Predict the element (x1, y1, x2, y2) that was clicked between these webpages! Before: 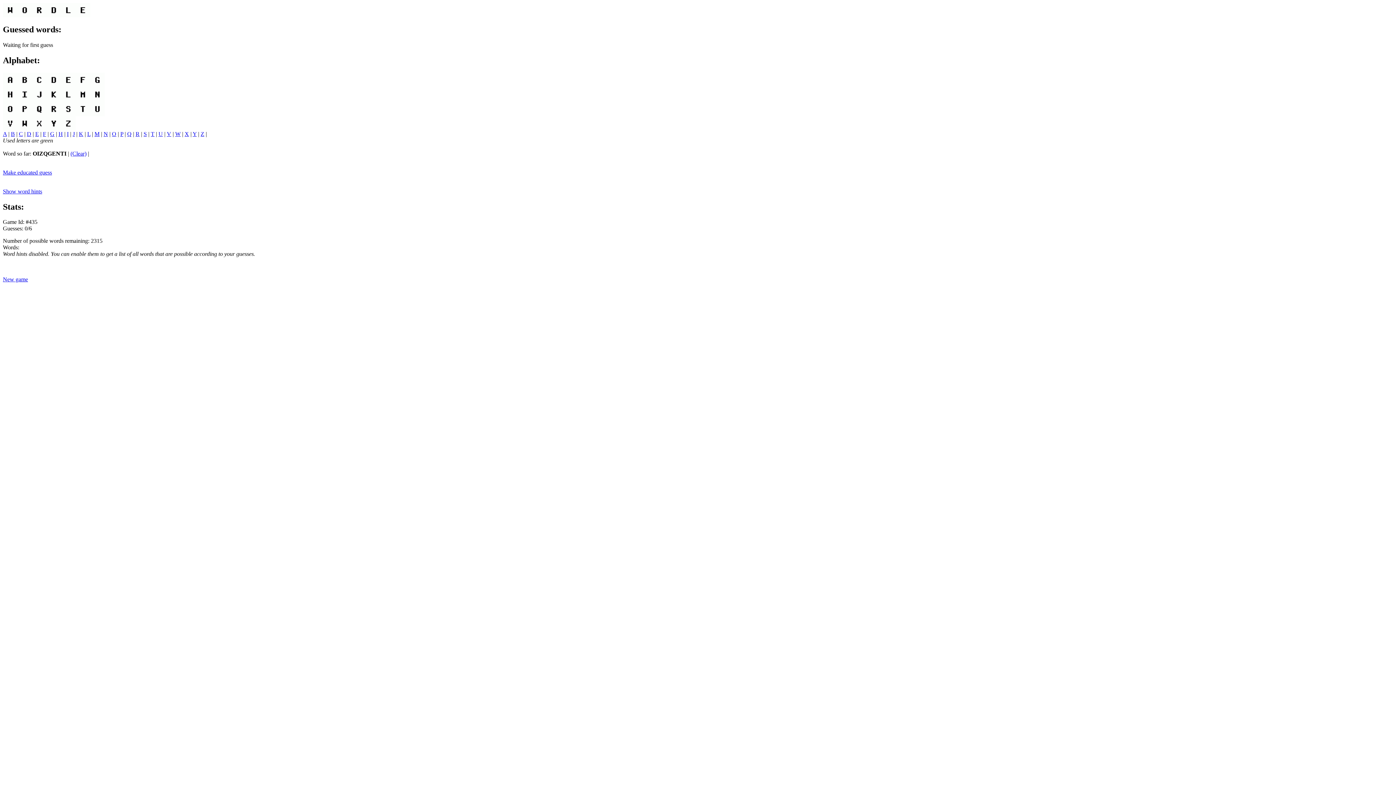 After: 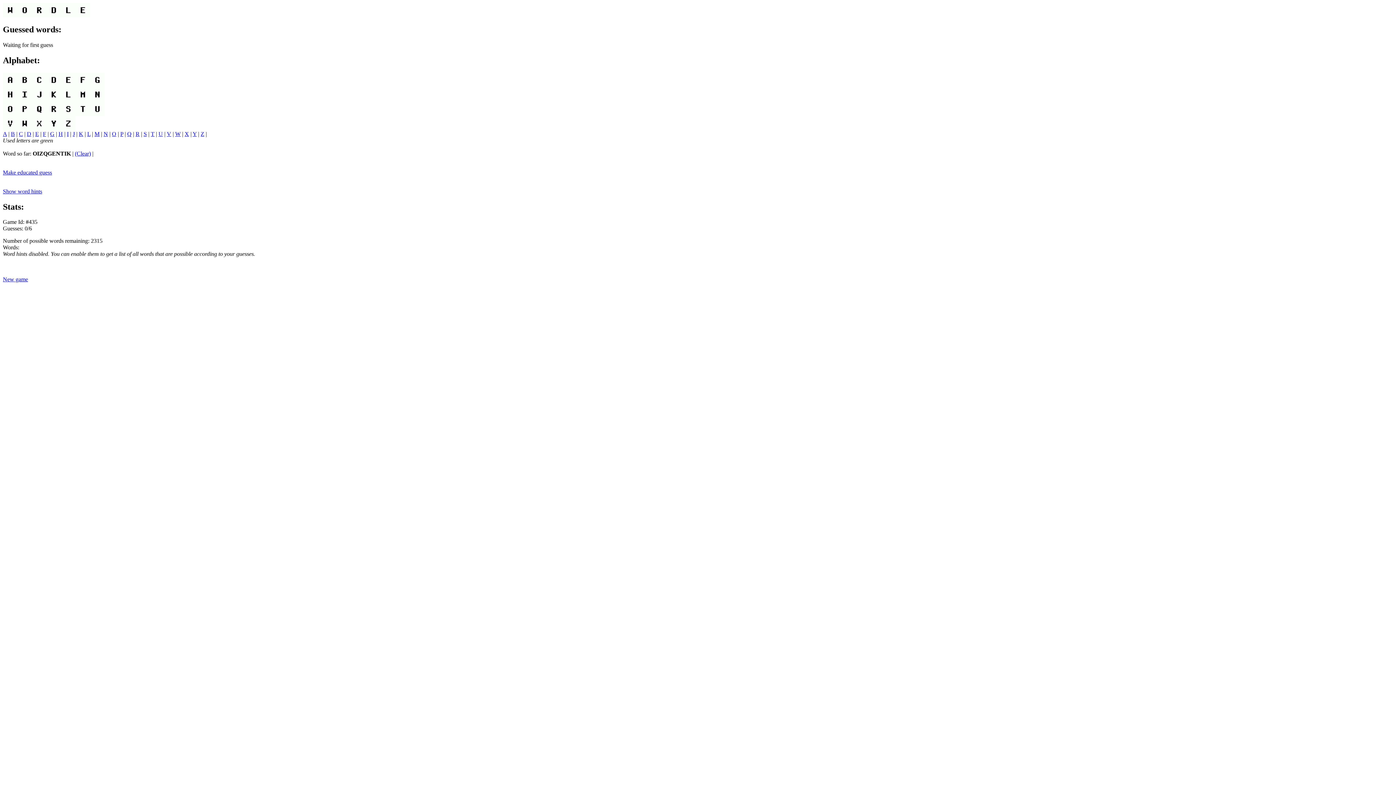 Action: bbox: (78, 130, 83, 136) label: K